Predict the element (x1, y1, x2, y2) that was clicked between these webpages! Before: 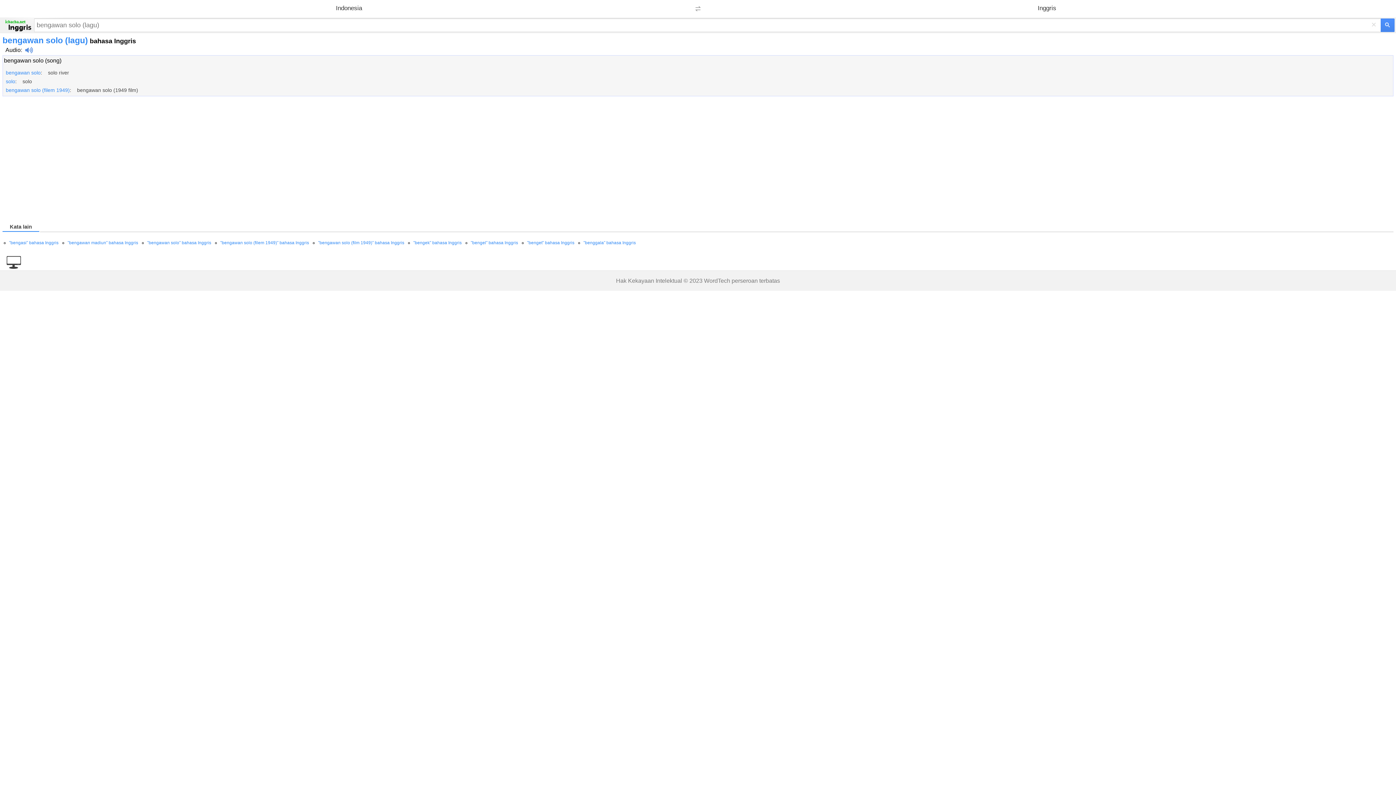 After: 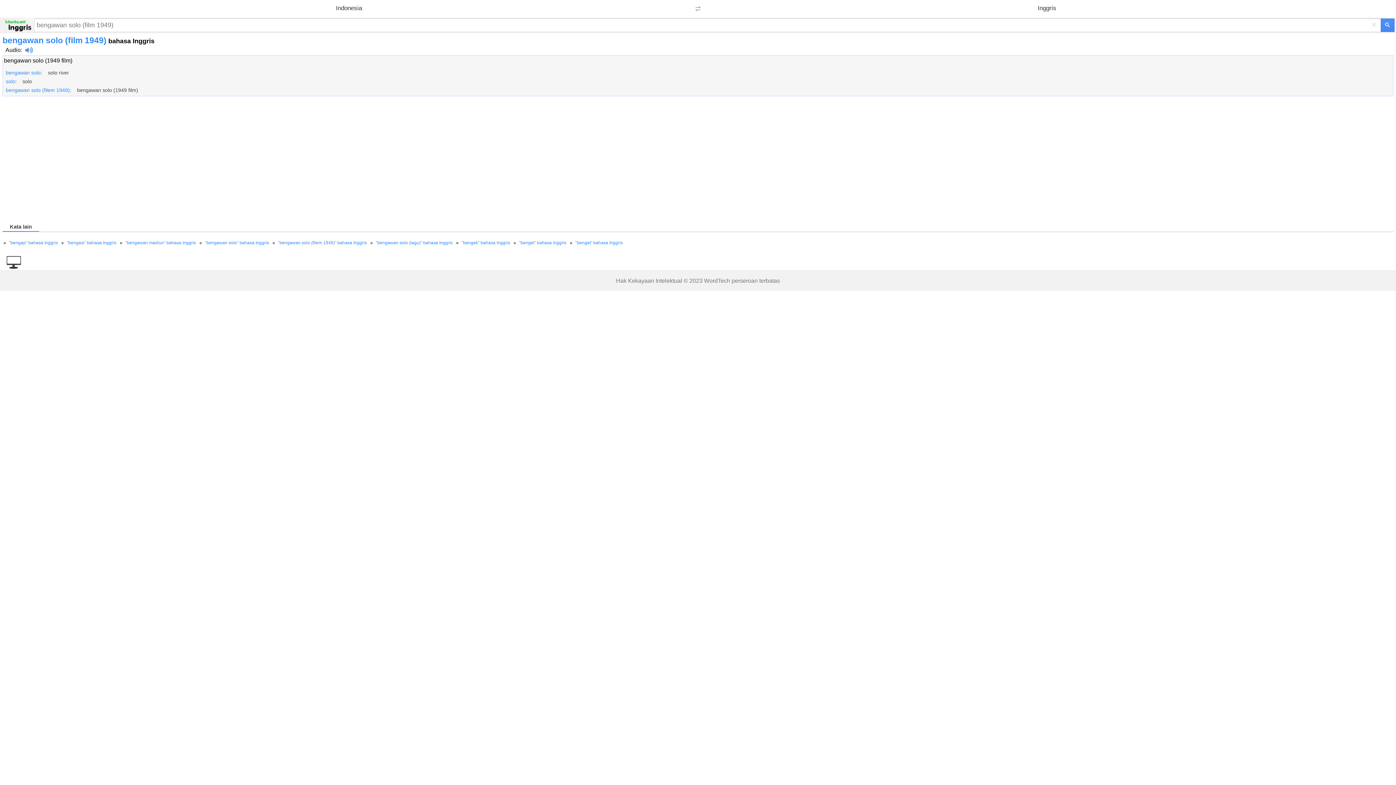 Action: label: "bengawan solo (film 1949)" bahasa Inggris bbox: (318, 240, 404, 245)